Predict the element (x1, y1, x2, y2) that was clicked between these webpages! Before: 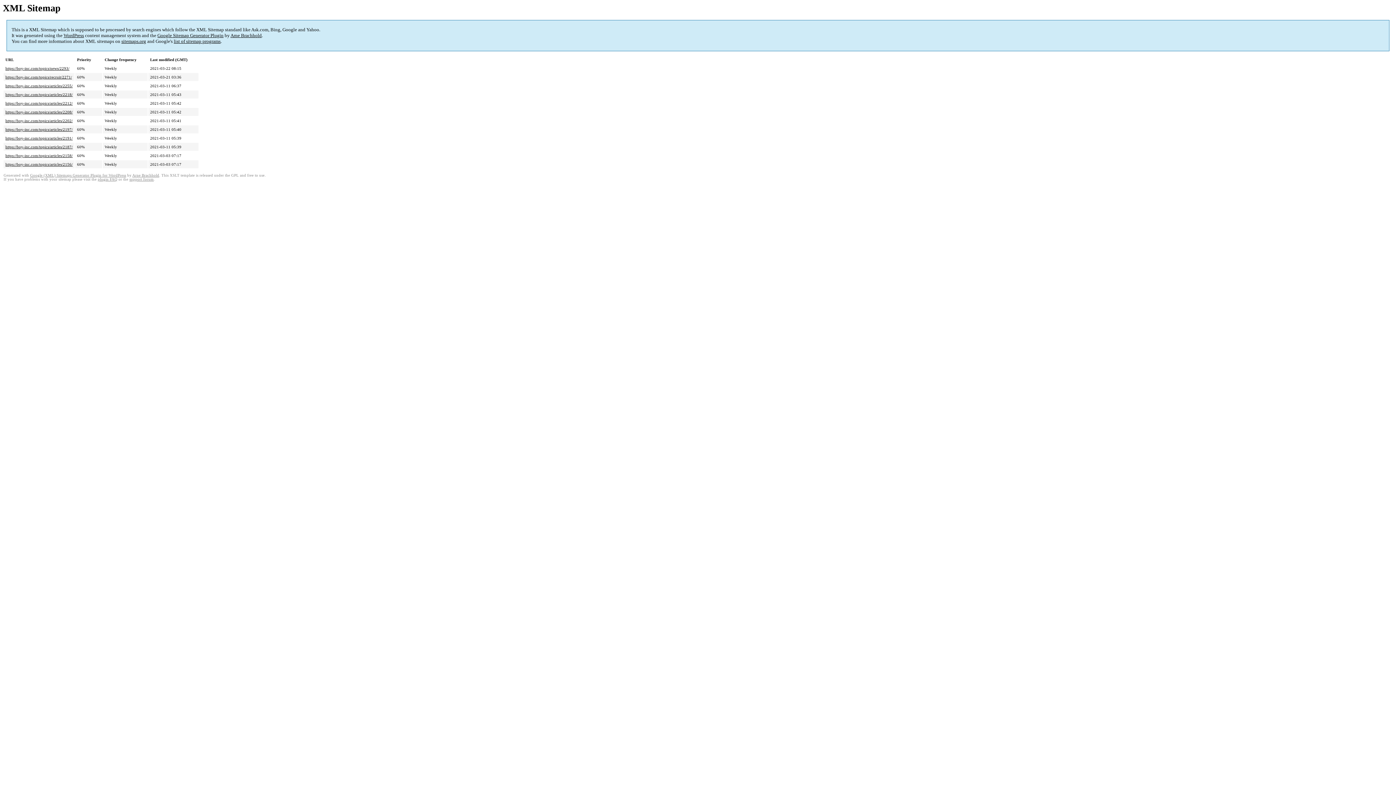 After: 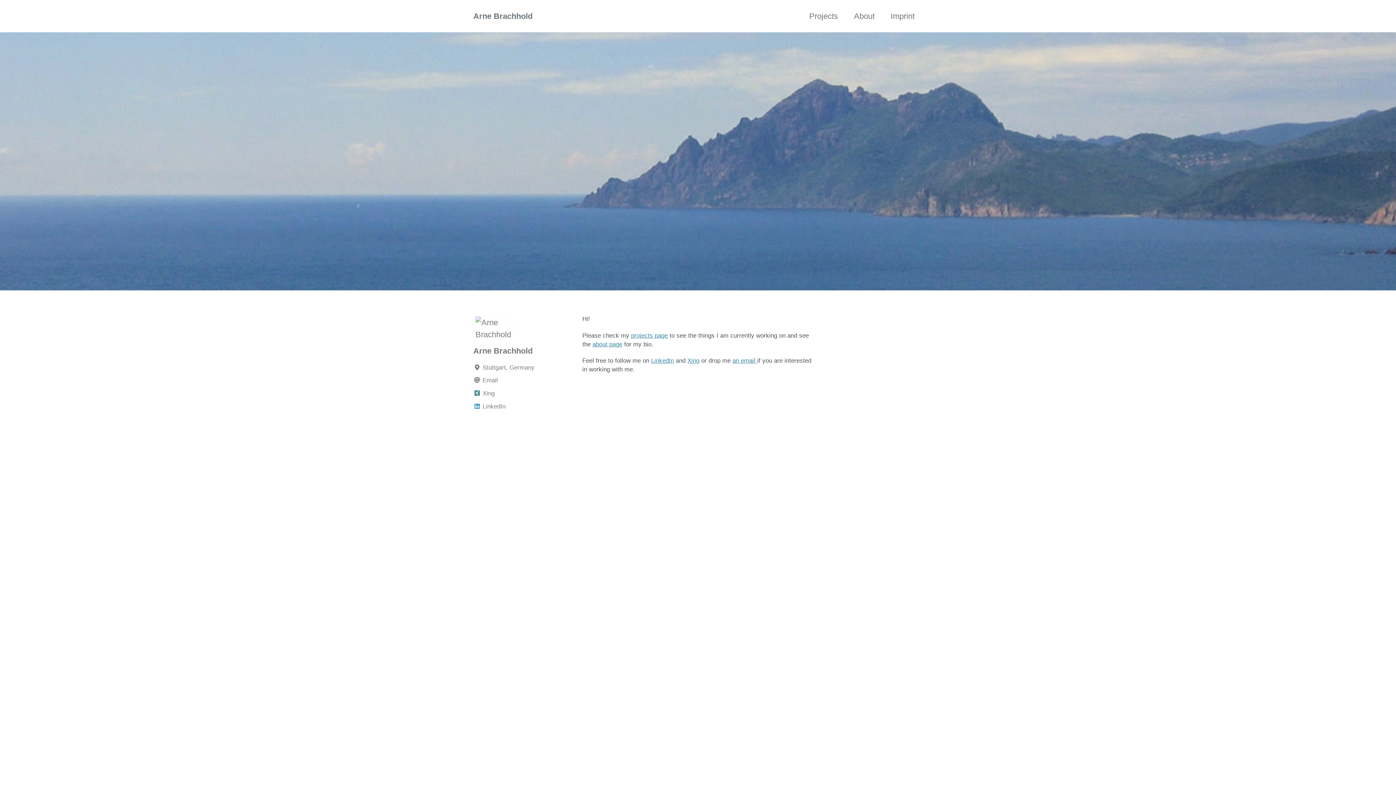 Action: label: Arne Brachhold bbox: (132, 173, 159, 177)